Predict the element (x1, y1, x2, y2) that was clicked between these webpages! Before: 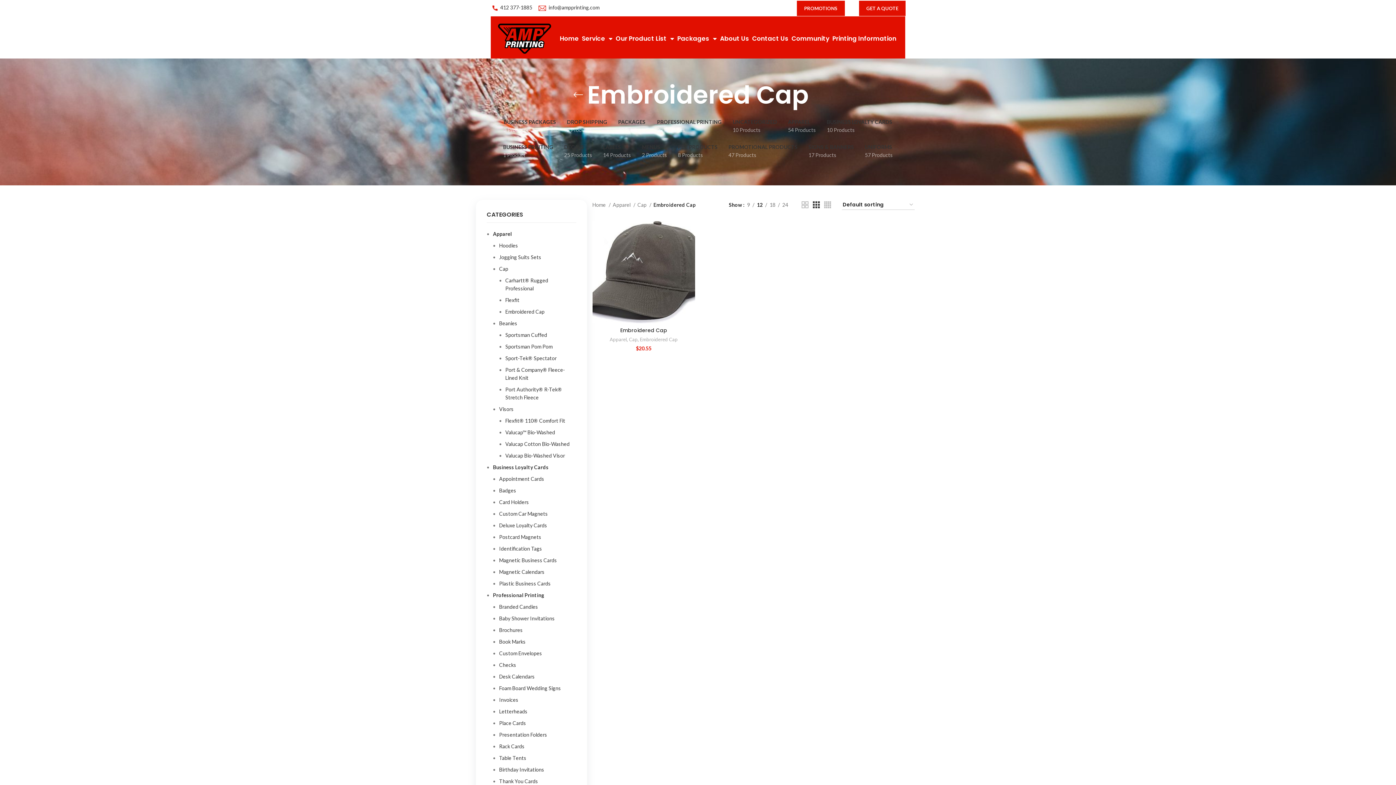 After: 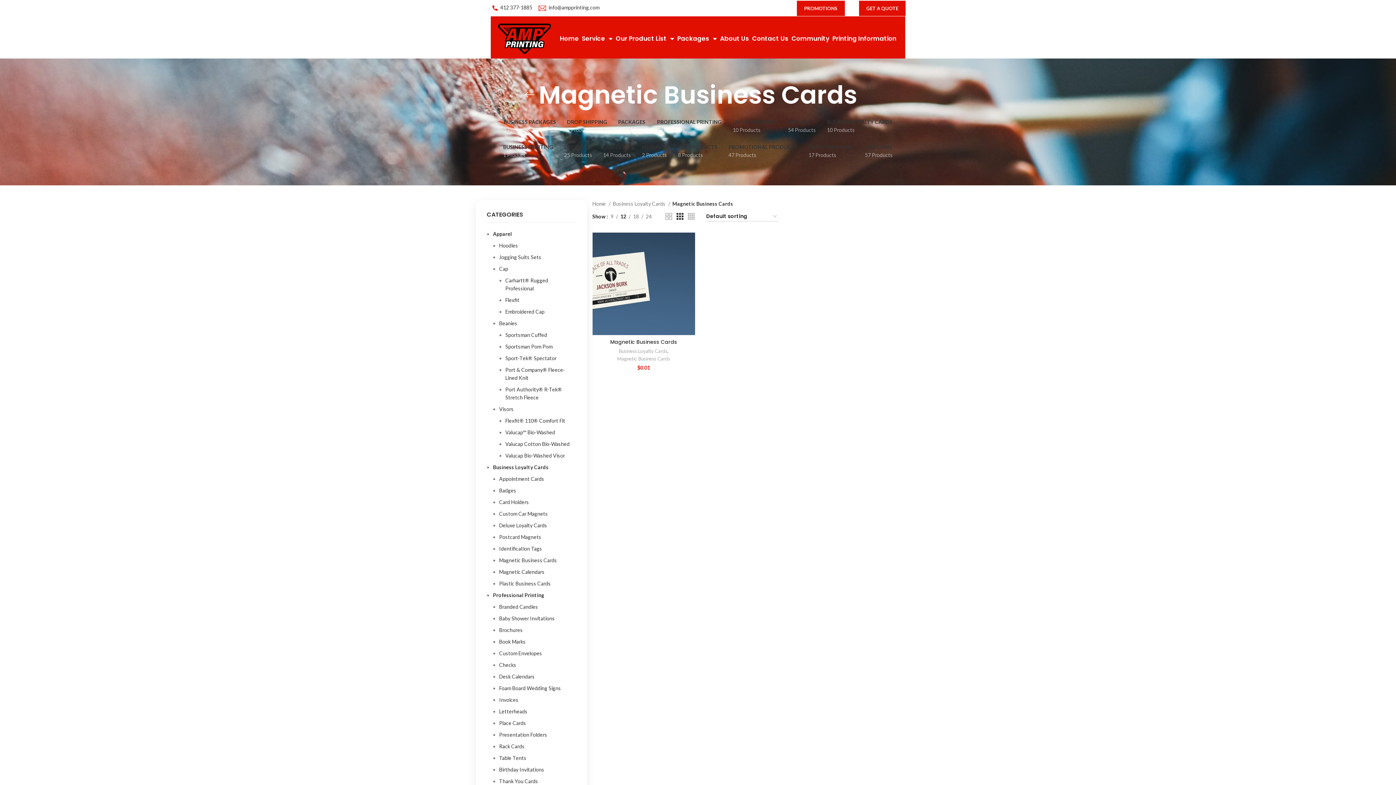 Action: bbox: (499, 557, 557, 563) label: Magnetic Business Cards